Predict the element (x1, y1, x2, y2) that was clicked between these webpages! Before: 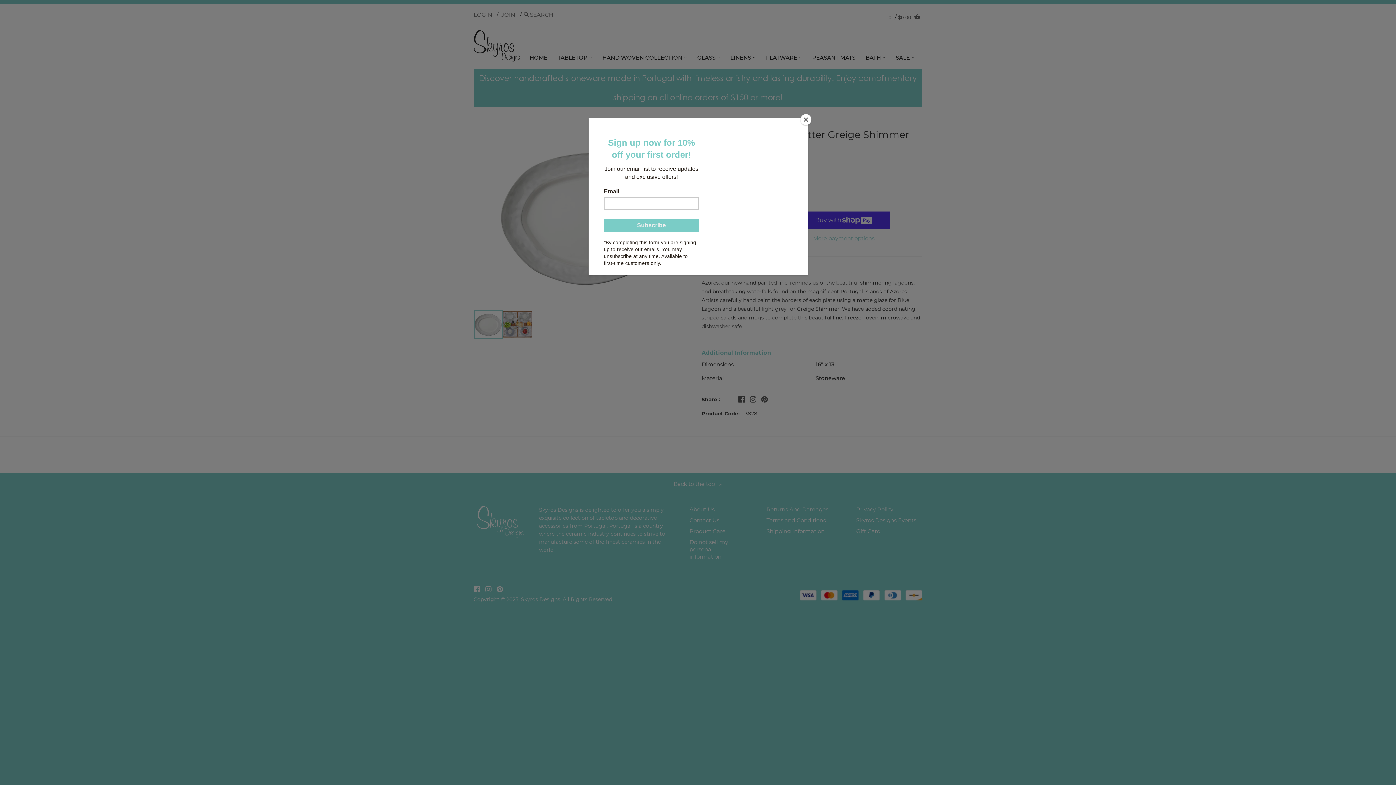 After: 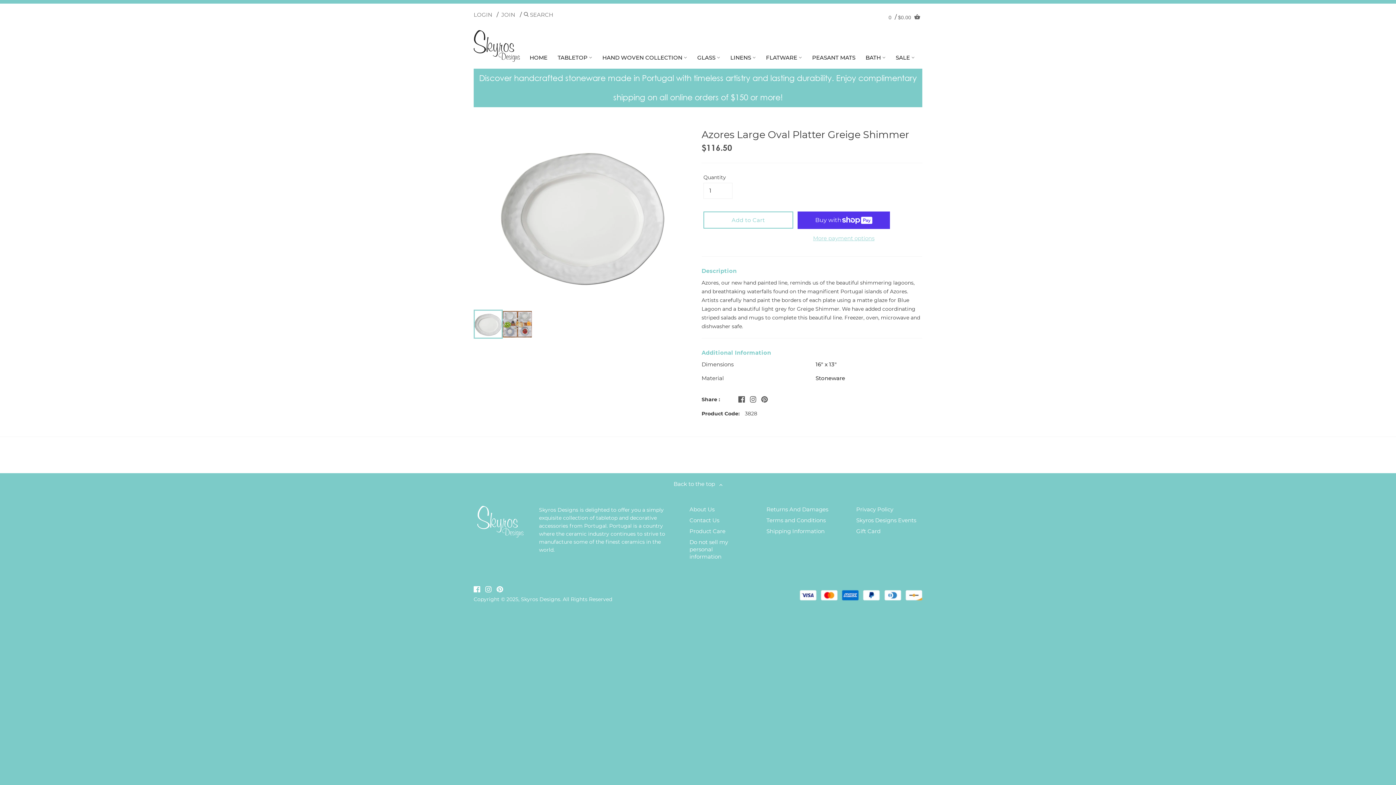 Action: bbox: (800, 114, 811, 125) label: Close